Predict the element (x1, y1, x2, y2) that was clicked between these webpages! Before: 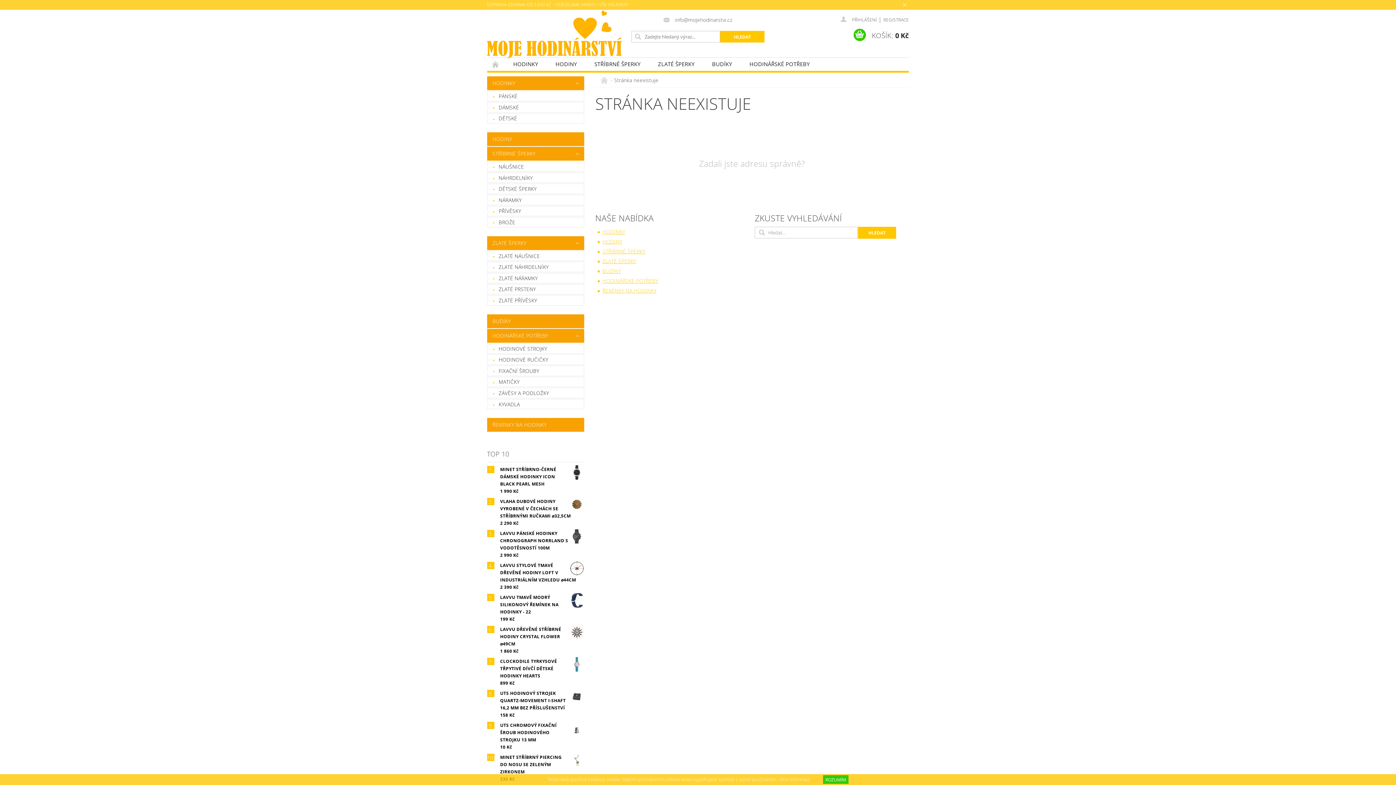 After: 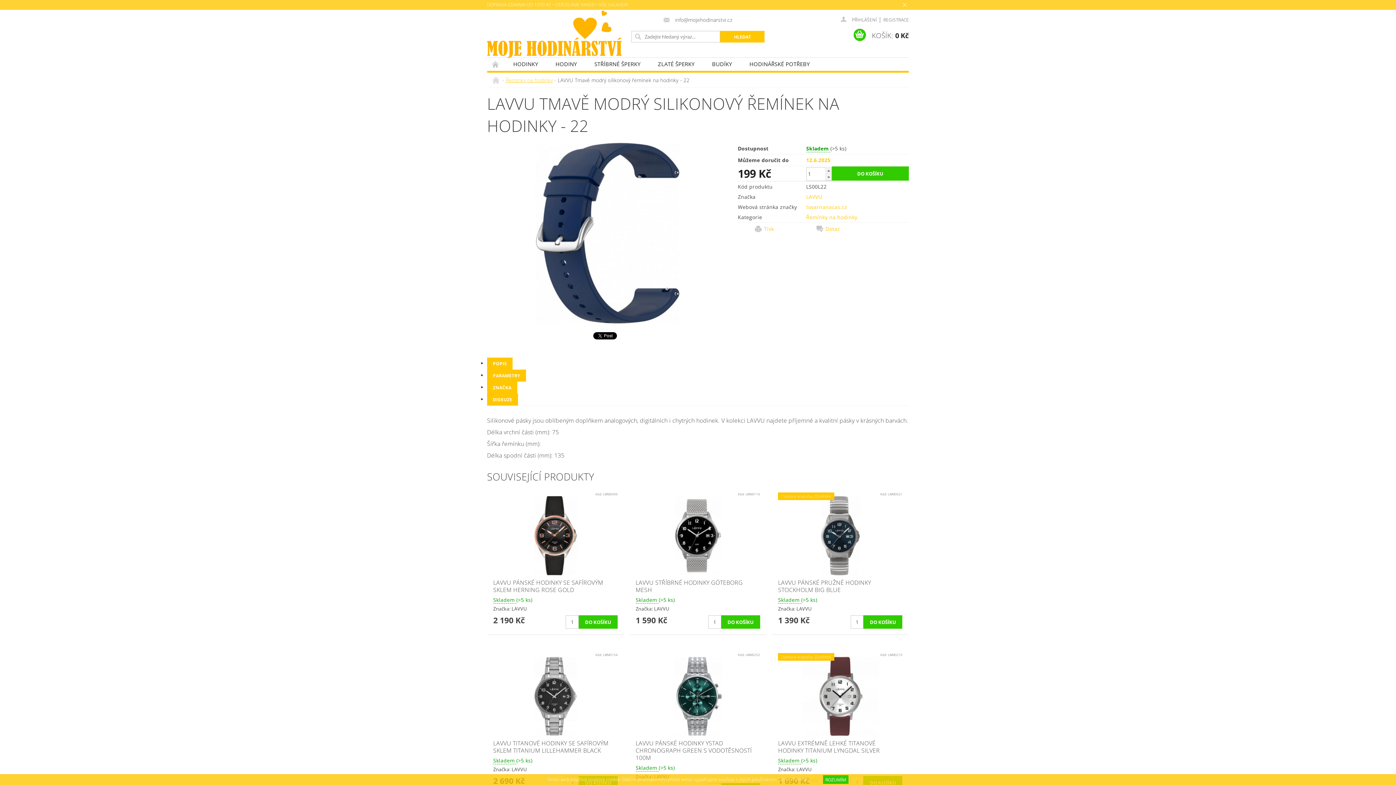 Action: label: LAVVU TMAVĚ MODRÝ SILIKONOVÝ ŘEMÍNEK NA HODINKY - 22 bbox: (500, 593, 558, 615)